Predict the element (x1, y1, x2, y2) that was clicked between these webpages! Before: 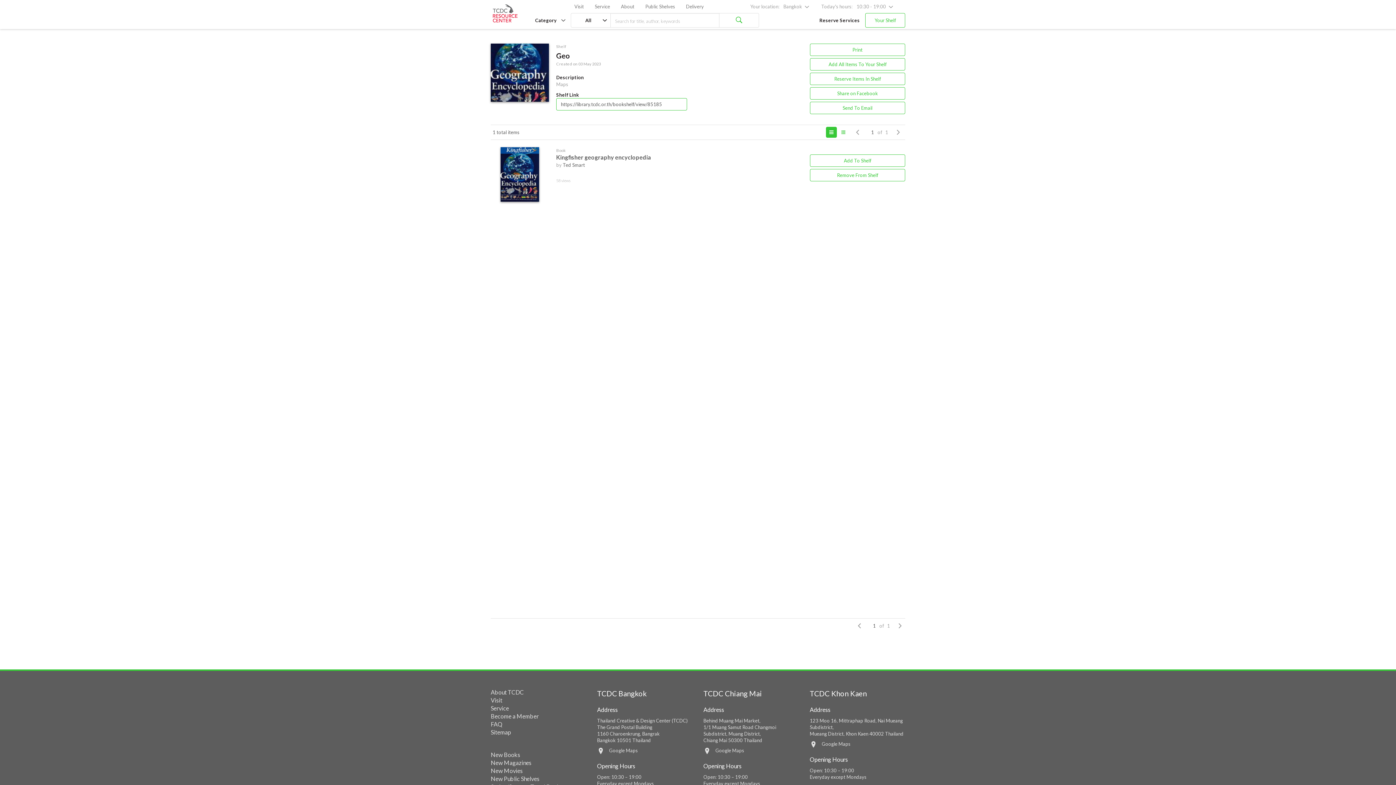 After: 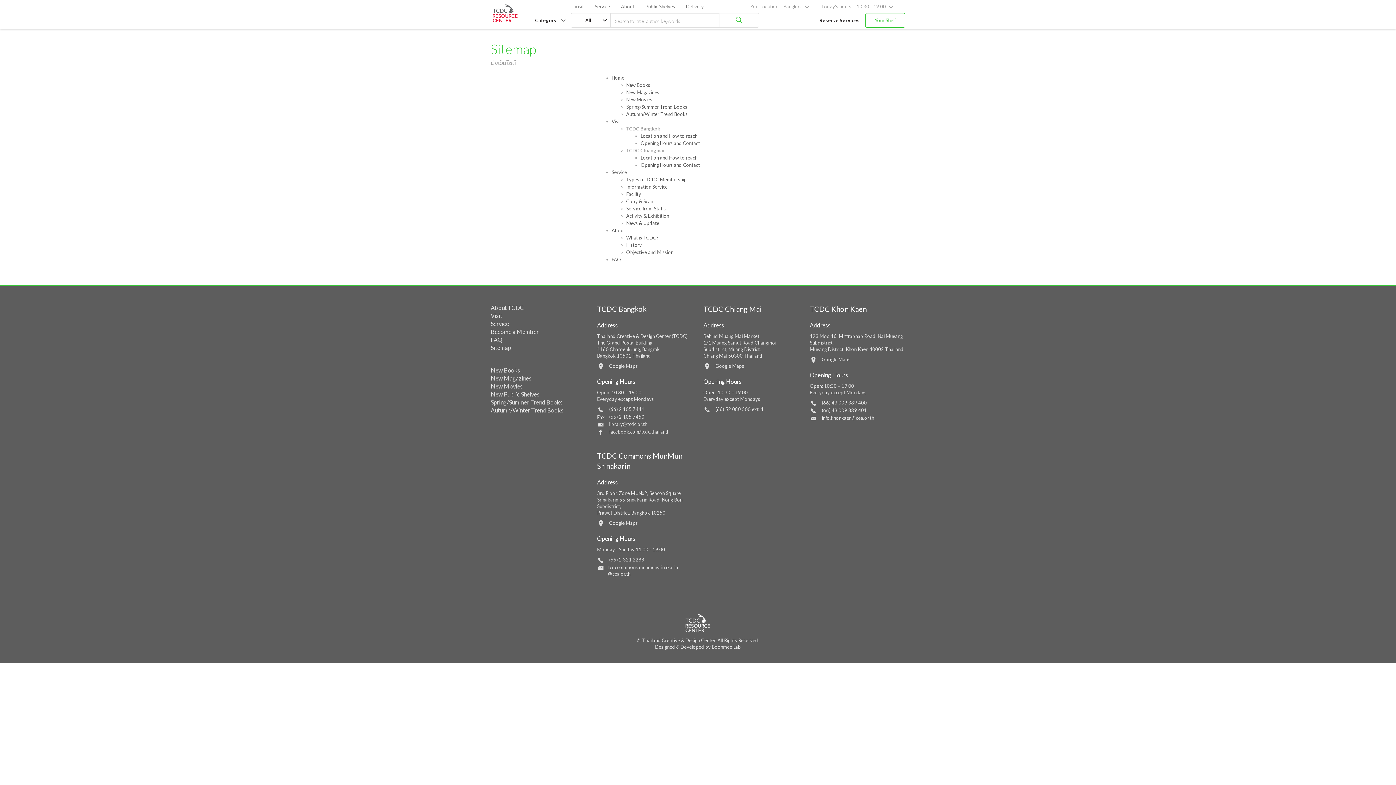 Action: bbox: (490, 729, 511, 736) label: Sitemap